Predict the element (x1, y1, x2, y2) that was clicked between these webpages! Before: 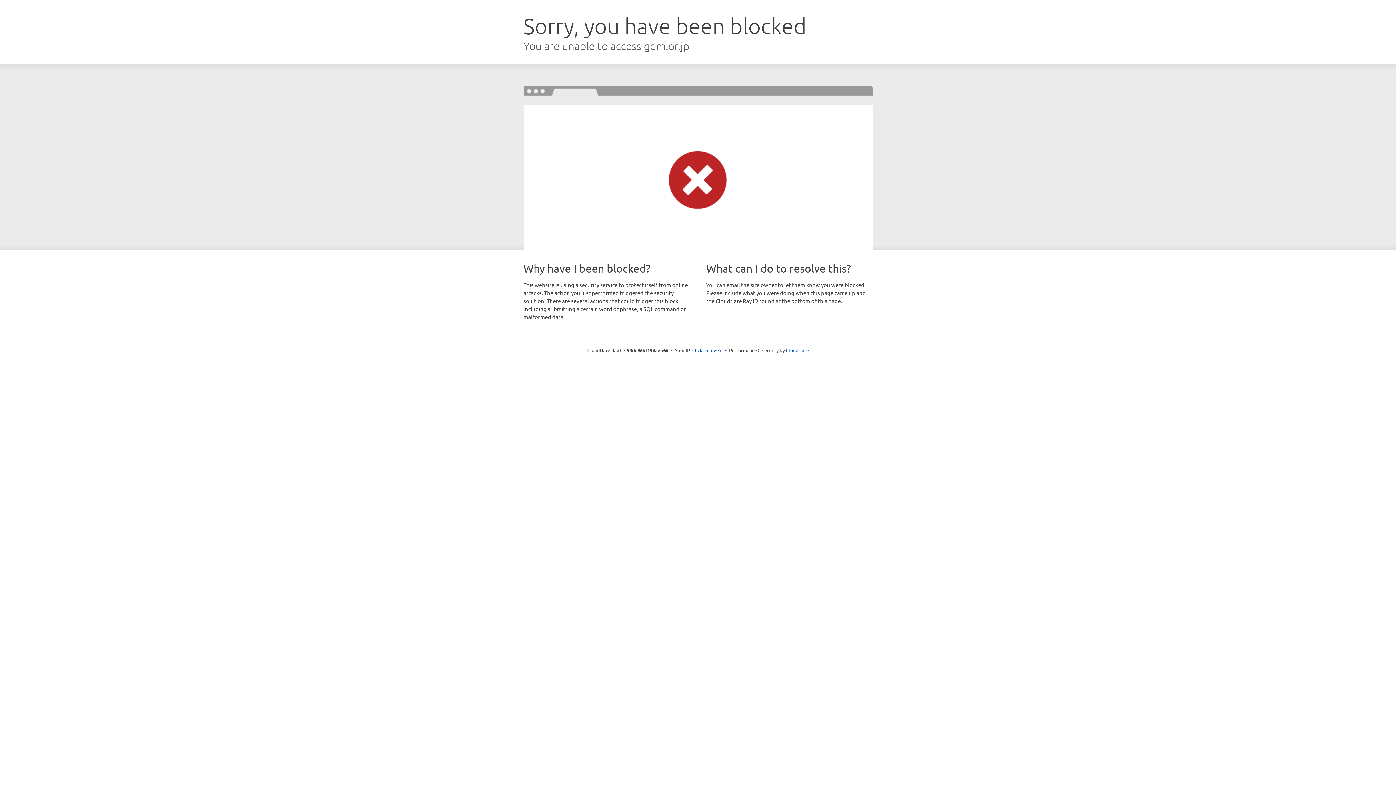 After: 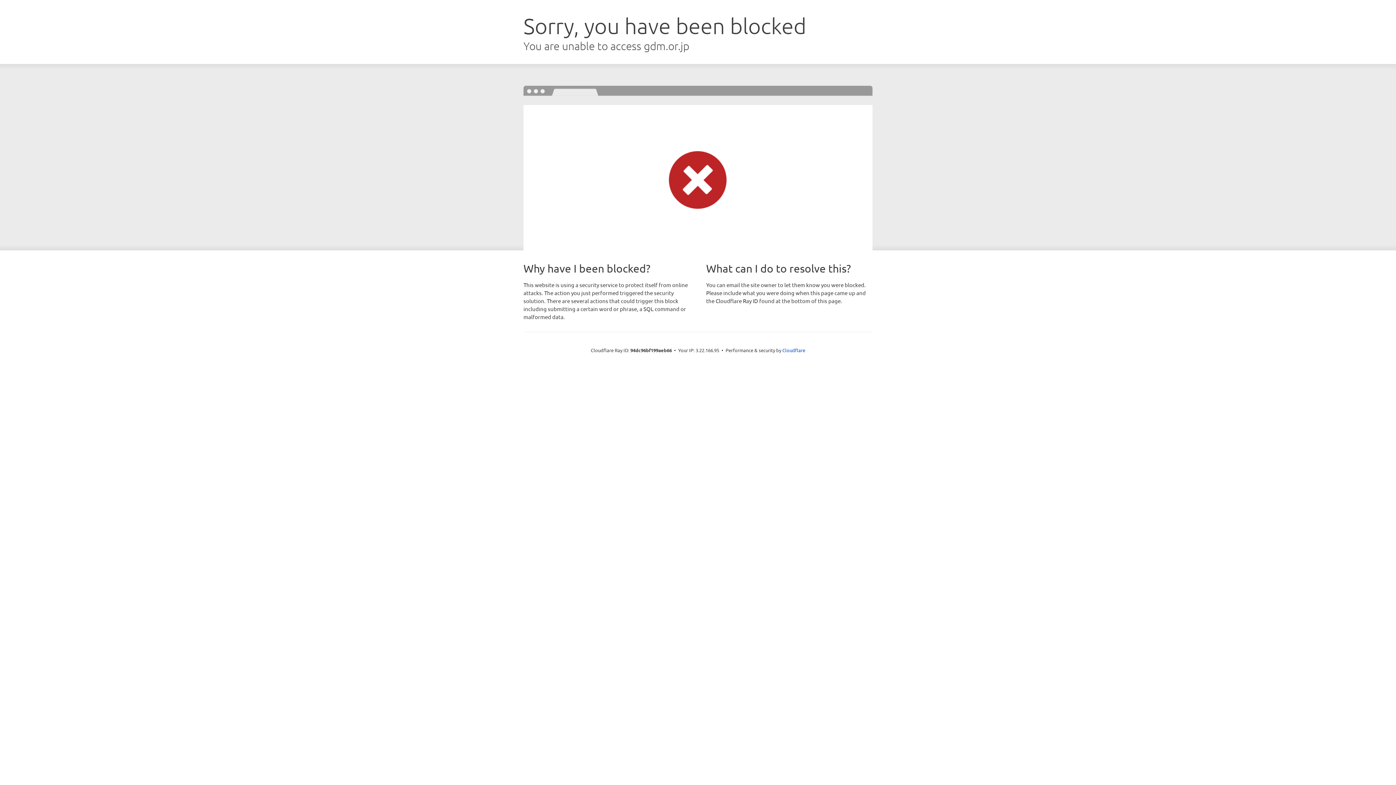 Action: bbox: (692, 346, 722, 353) label: Click to reveal